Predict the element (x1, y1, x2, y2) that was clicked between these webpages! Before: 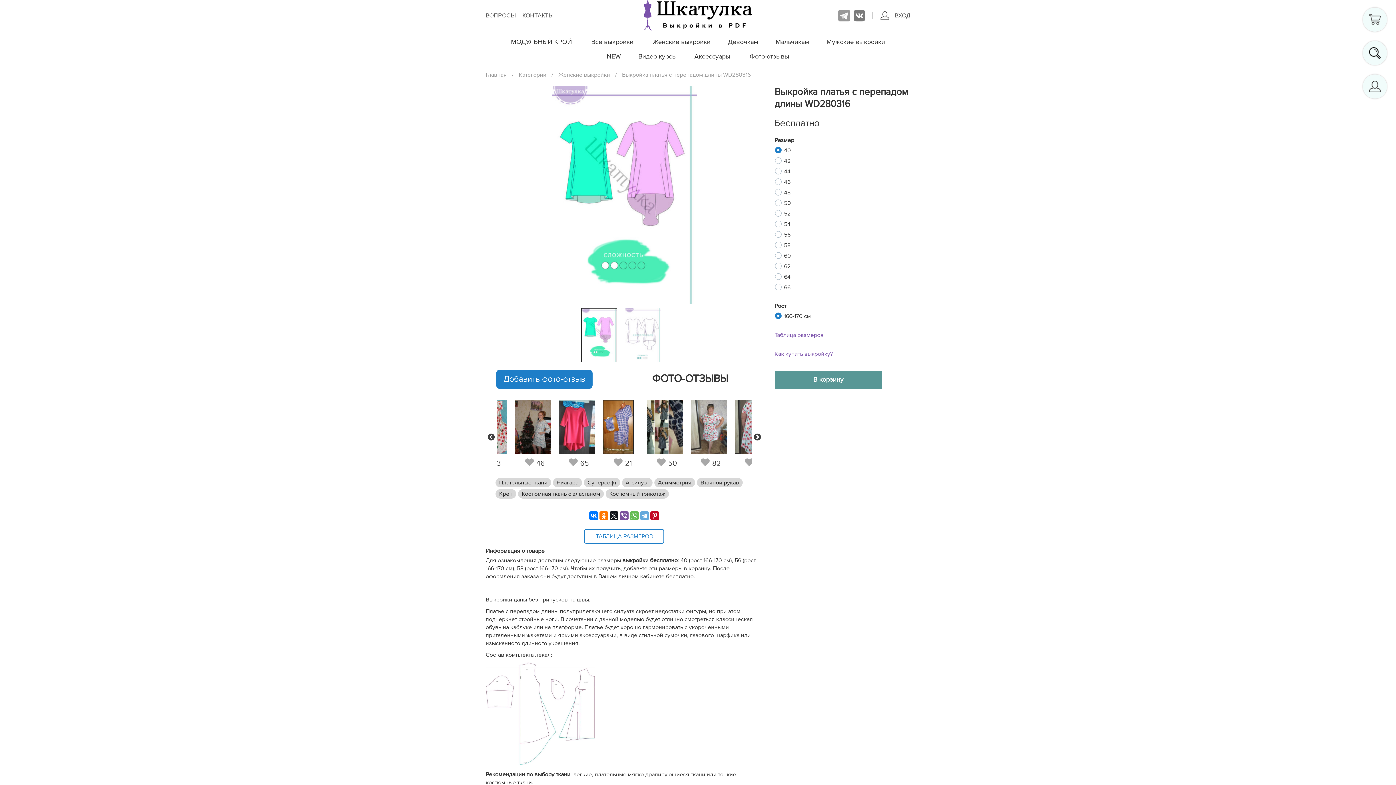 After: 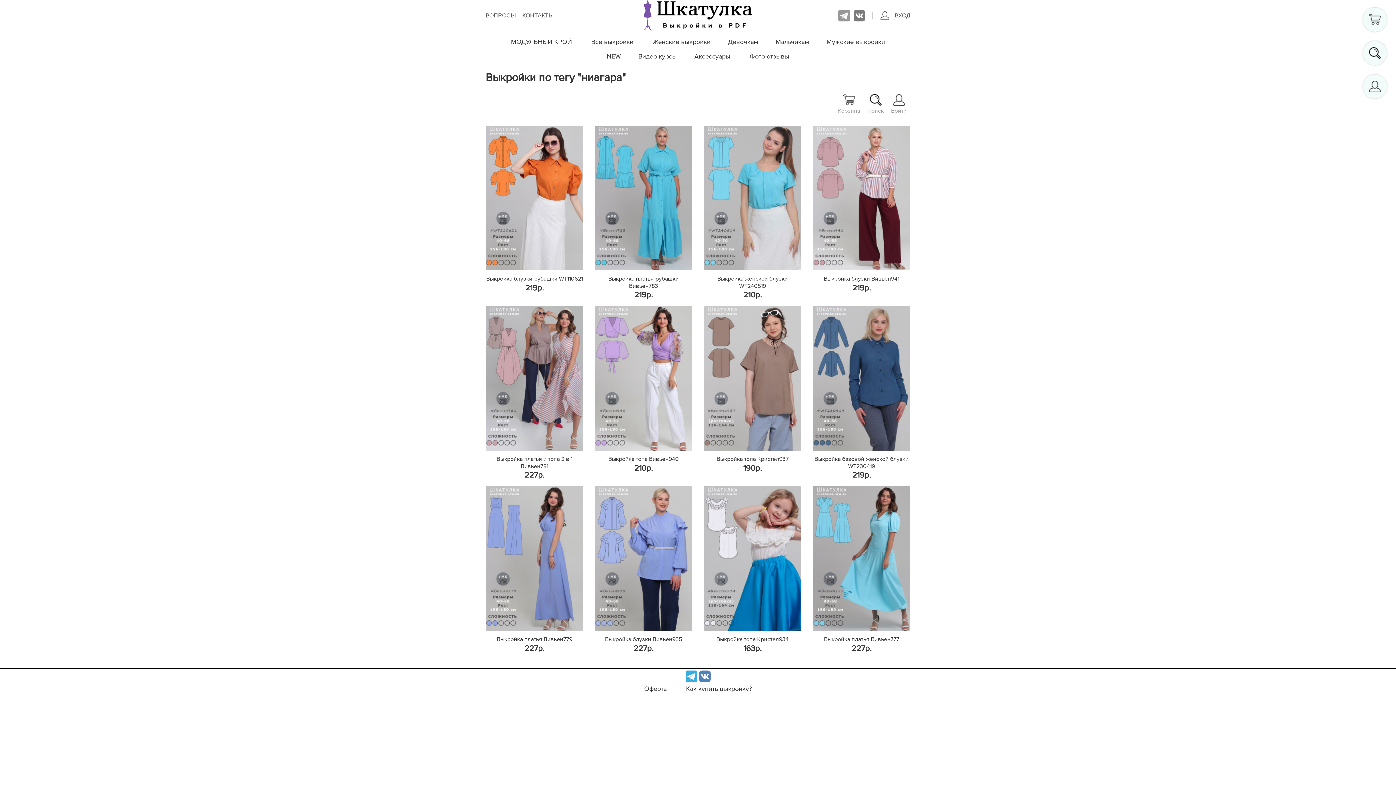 Action: label: Ниагара bbox: (553, 478, 582, 487)